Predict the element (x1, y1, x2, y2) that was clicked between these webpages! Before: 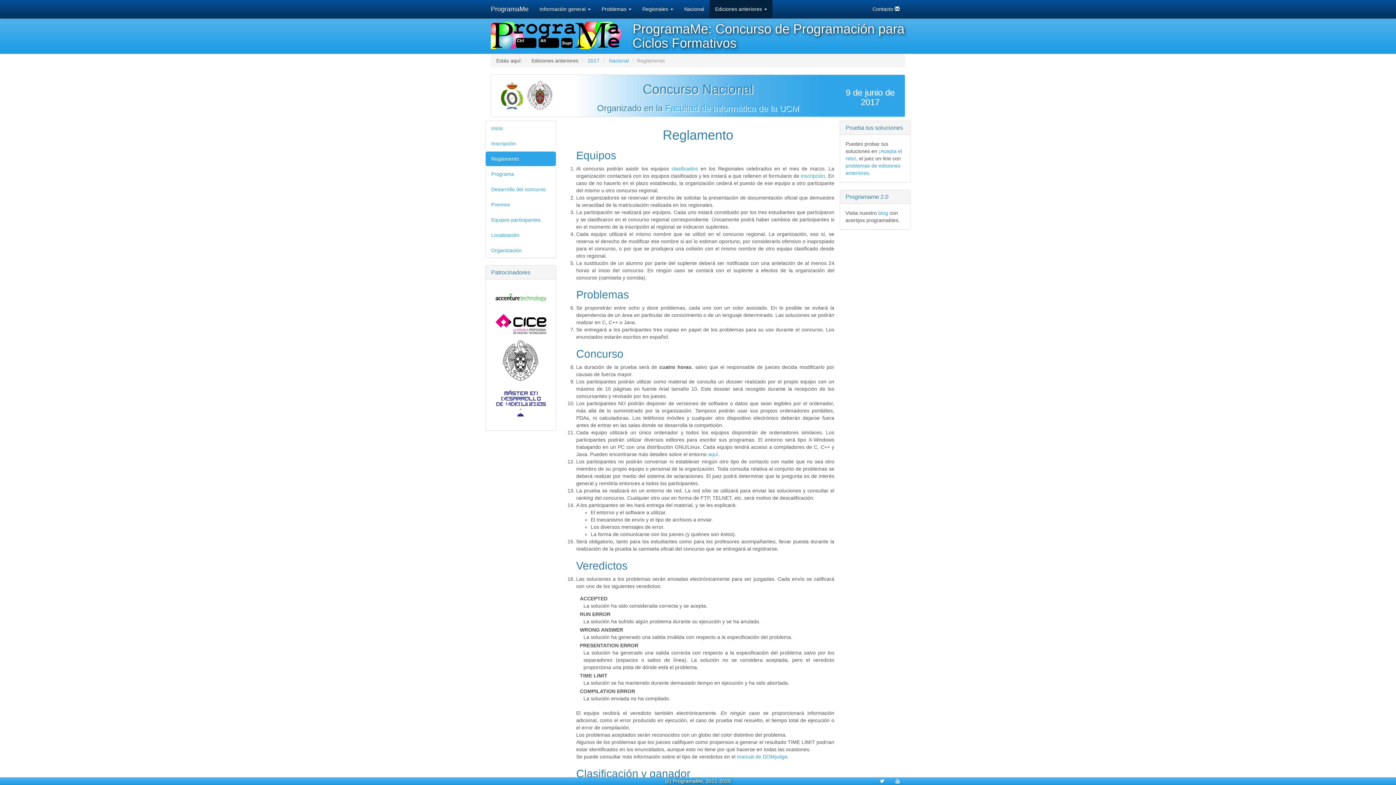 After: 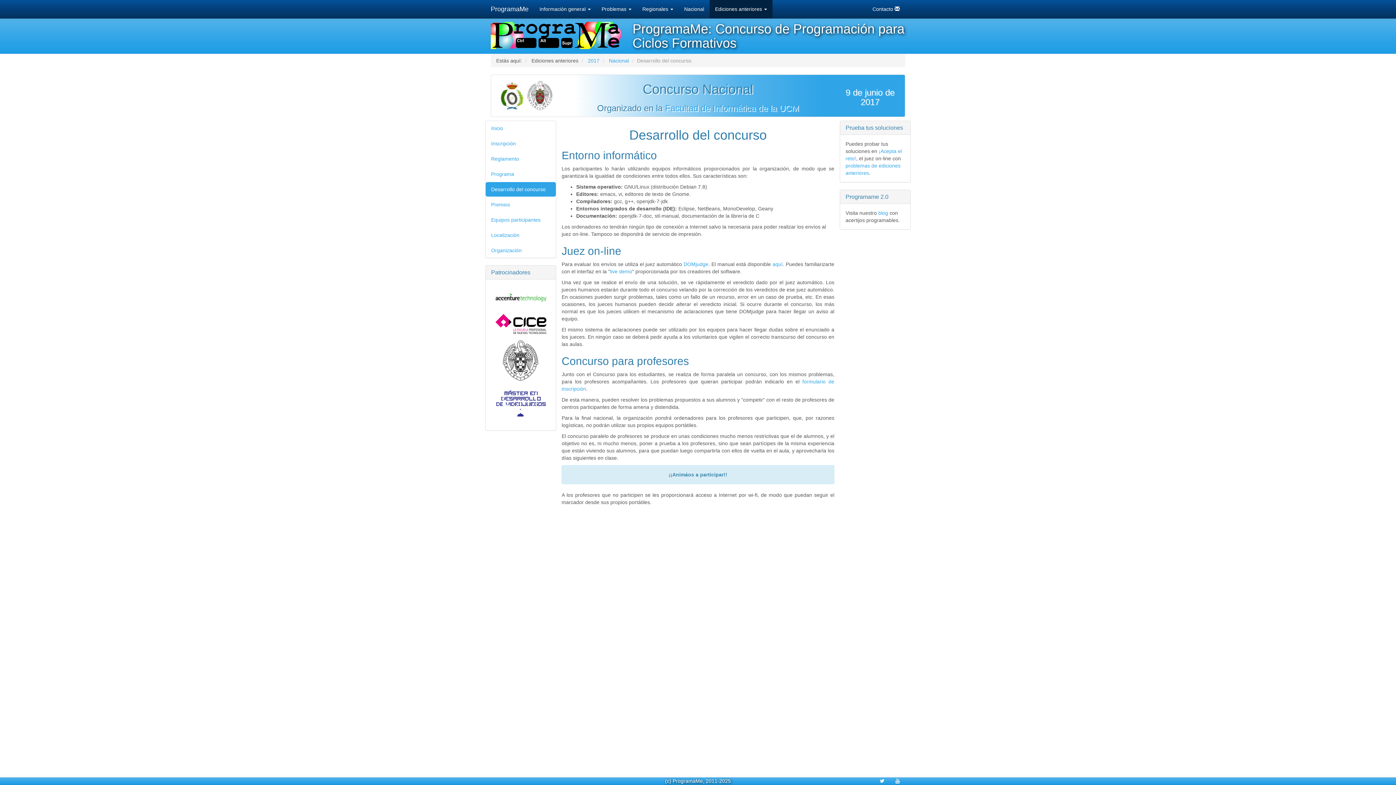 Action: label: aquí bbox: (708, 451, 718, 457)